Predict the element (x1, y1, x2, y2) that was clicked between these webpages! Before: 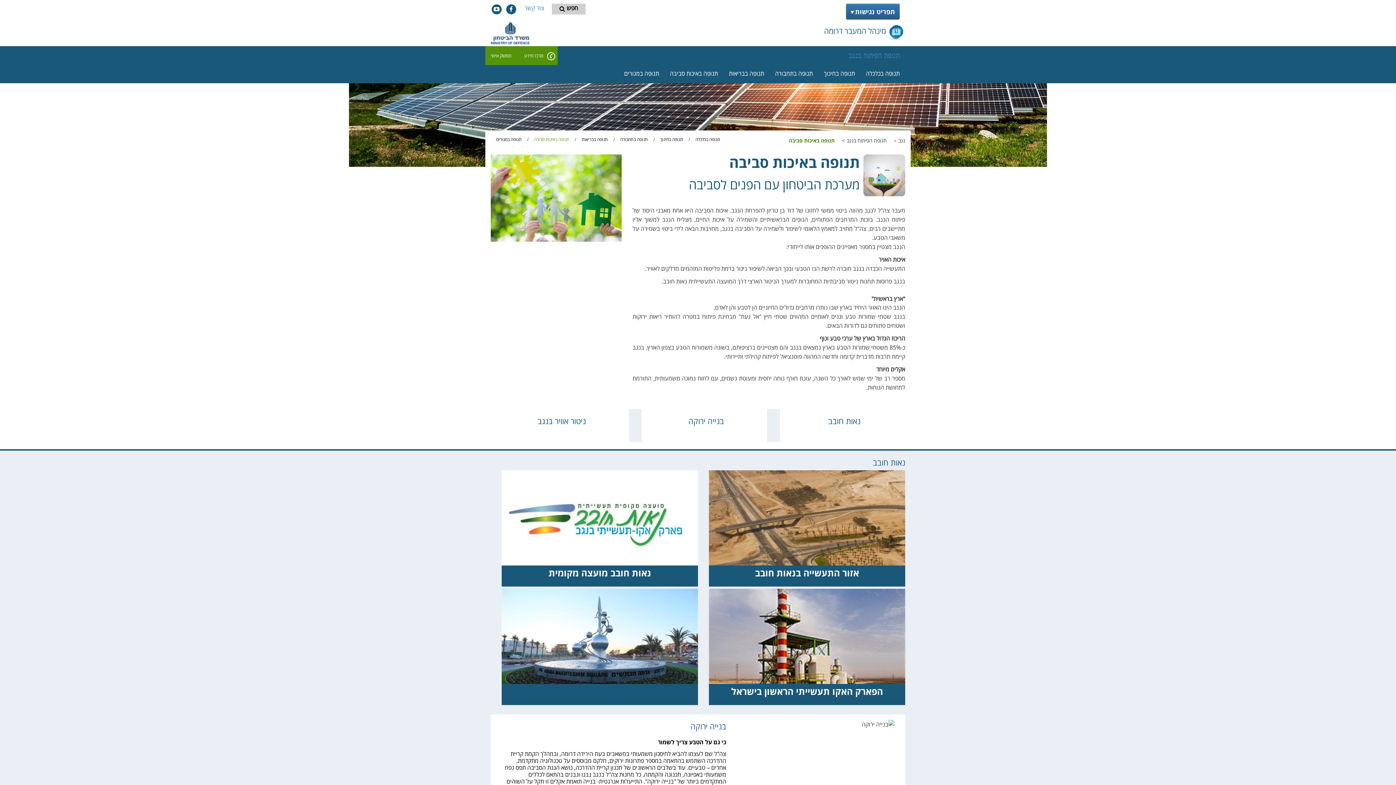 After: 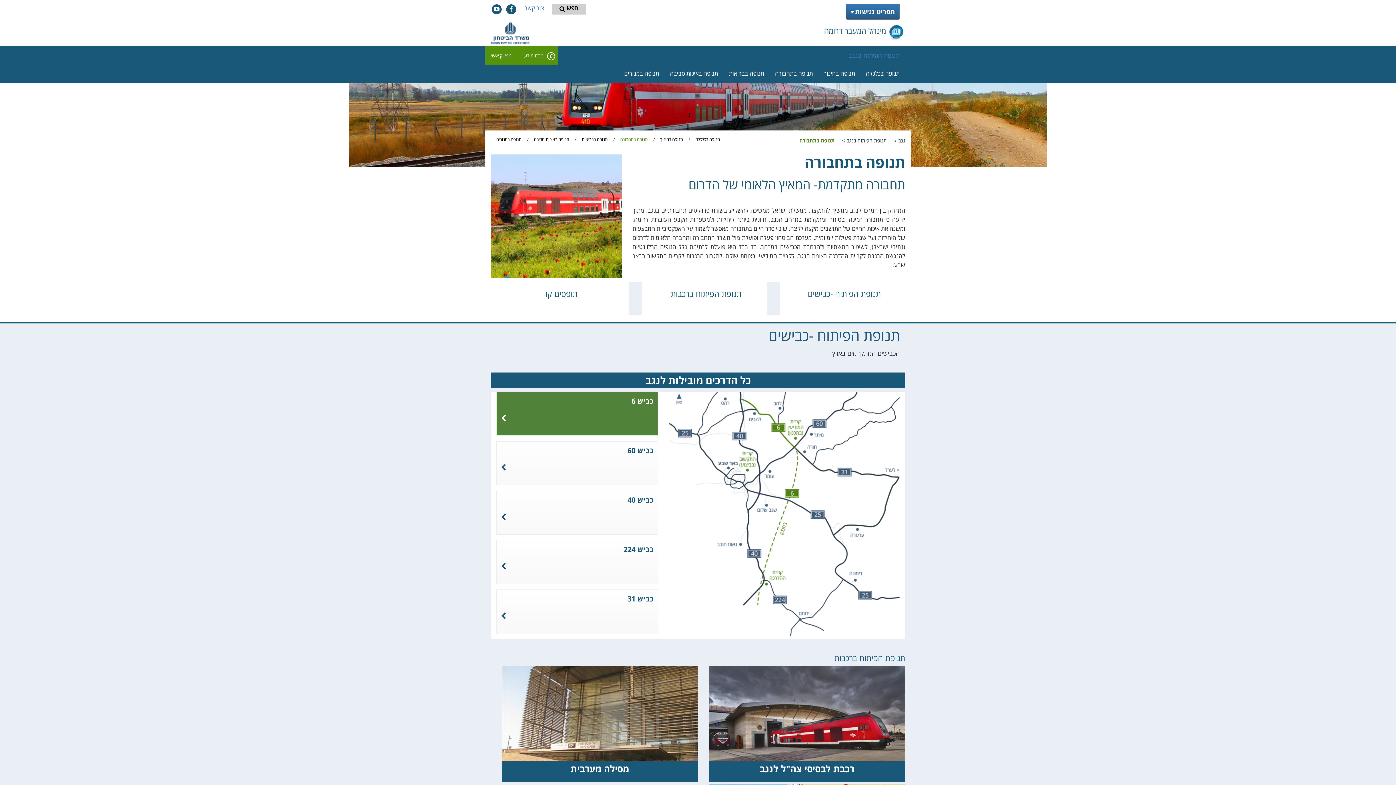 Action: label: תנופה בתחבורה bbox: (614, 130, 653, 148)